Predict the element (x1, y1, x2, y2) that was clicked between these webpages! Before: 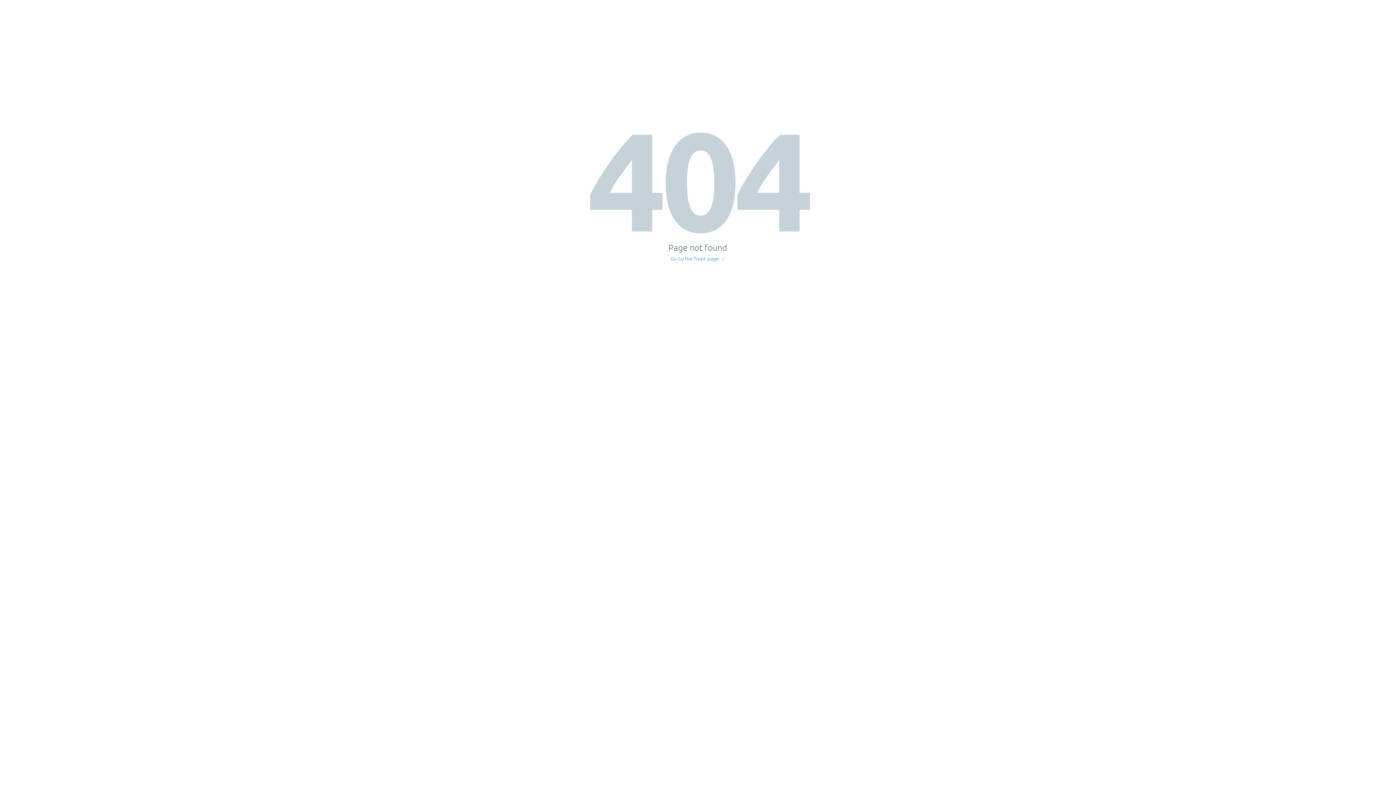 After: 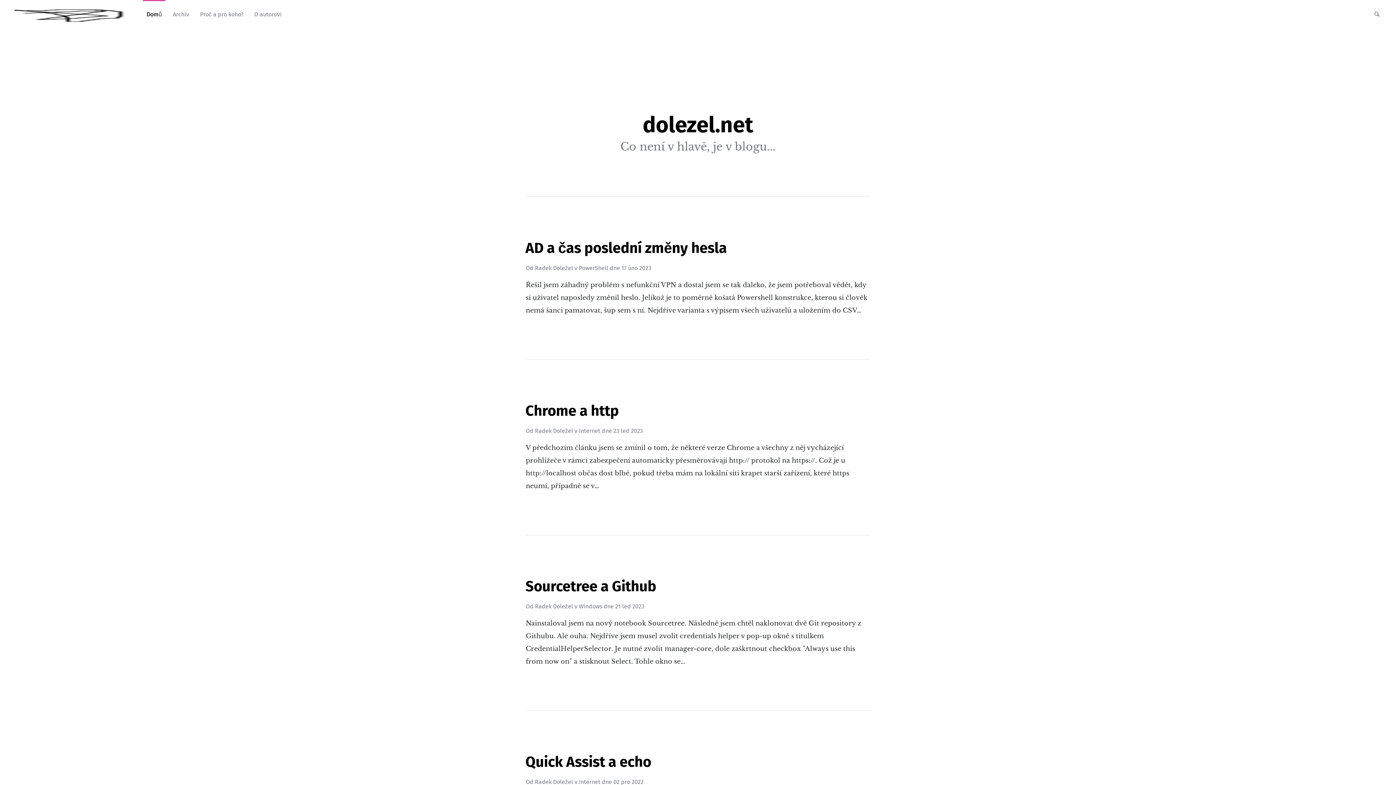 Action: bbox: (671, 256, 725, 261) label: Go to the front page →